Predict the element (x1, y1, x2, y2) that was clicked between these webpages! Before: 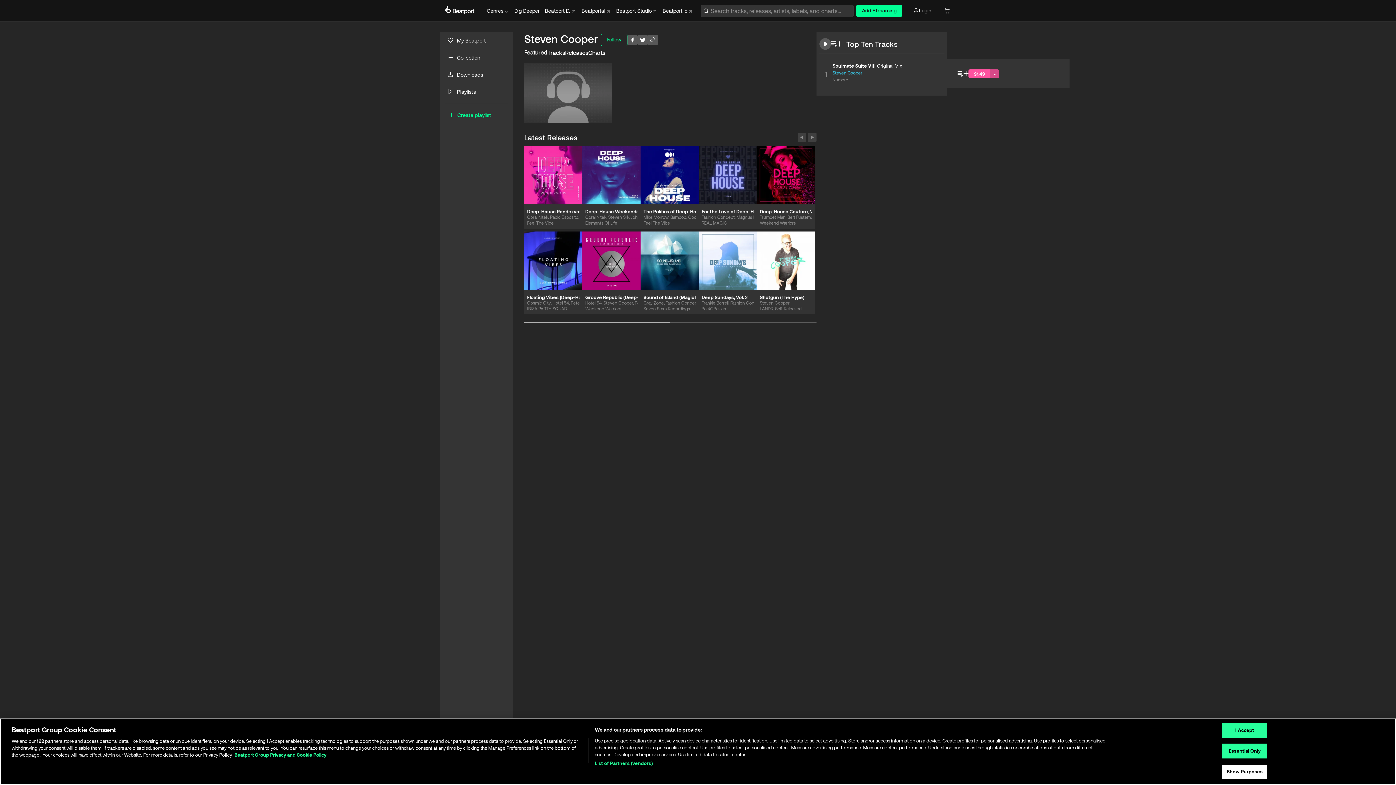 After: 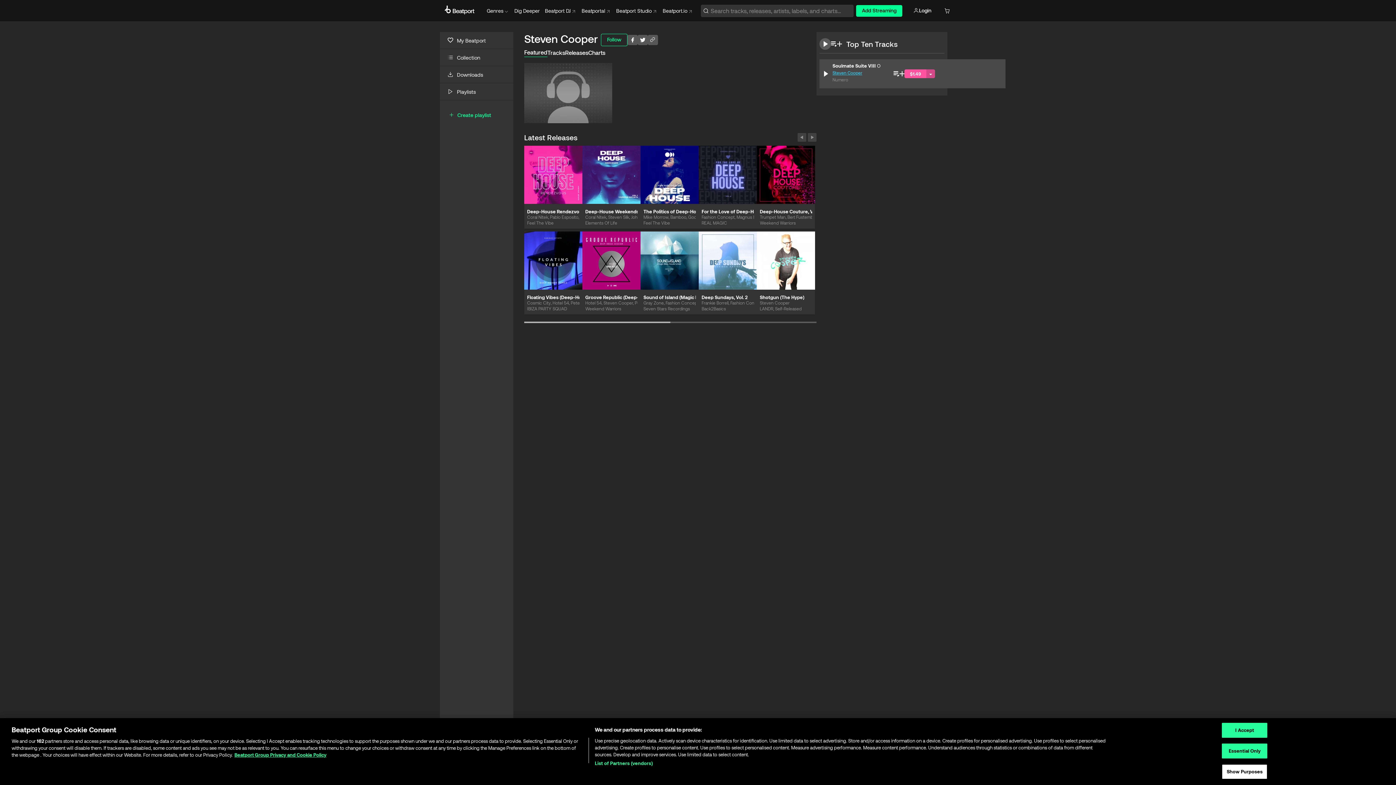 Action: label: Steven Cooper bbox: (832, 70, 862, 75)